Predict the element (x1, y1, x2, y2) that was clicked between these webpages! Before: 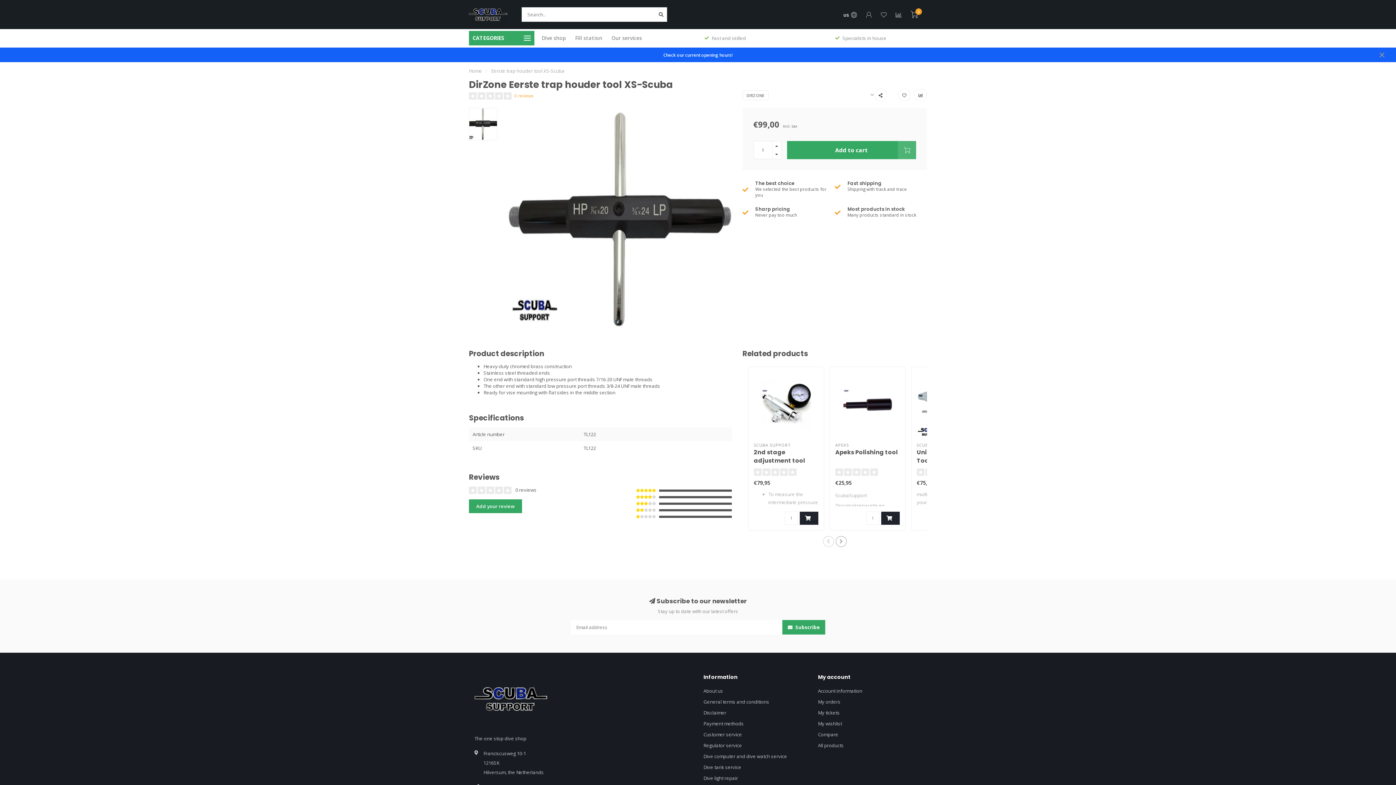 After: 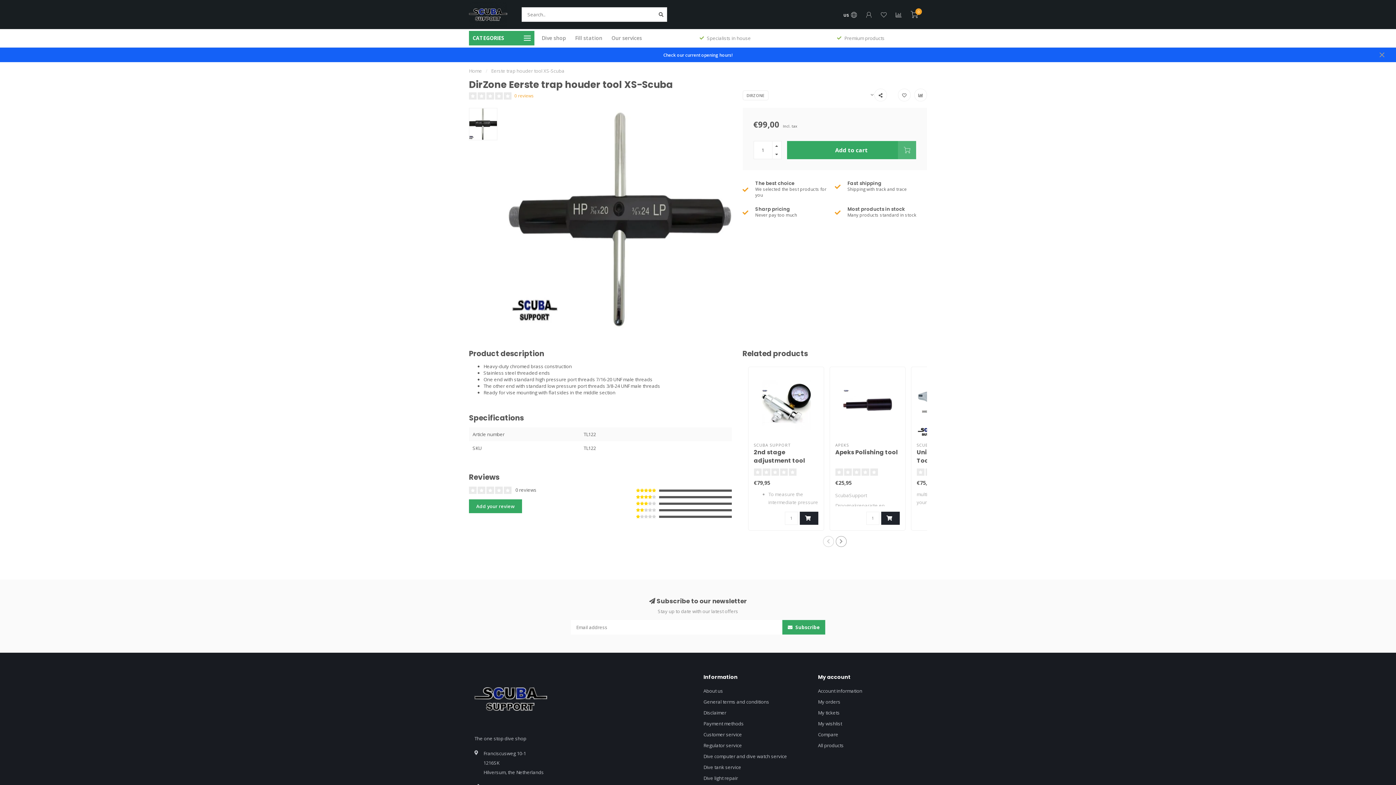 Action: bbox: (491, 67, 564, 74) label: Eerste trap houder tool XS-Scuba